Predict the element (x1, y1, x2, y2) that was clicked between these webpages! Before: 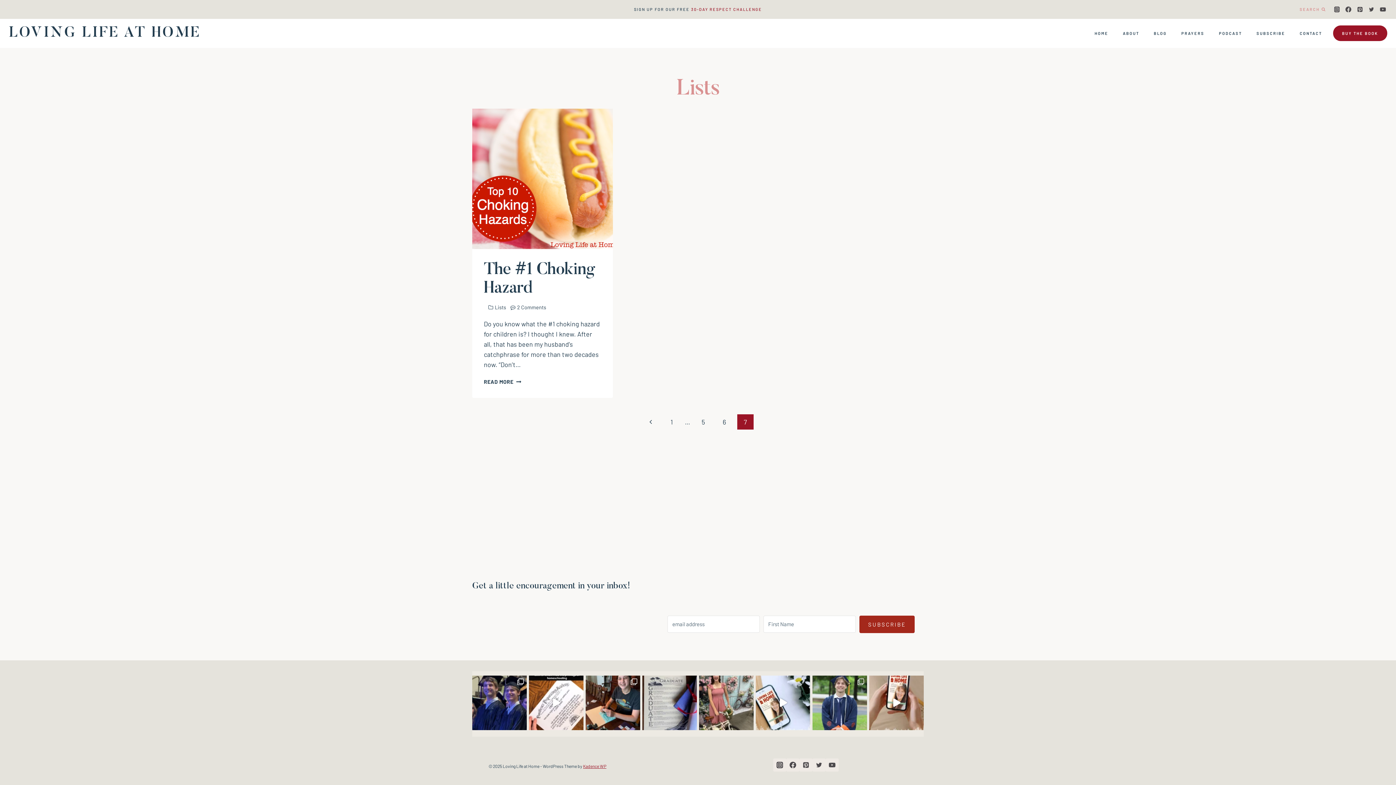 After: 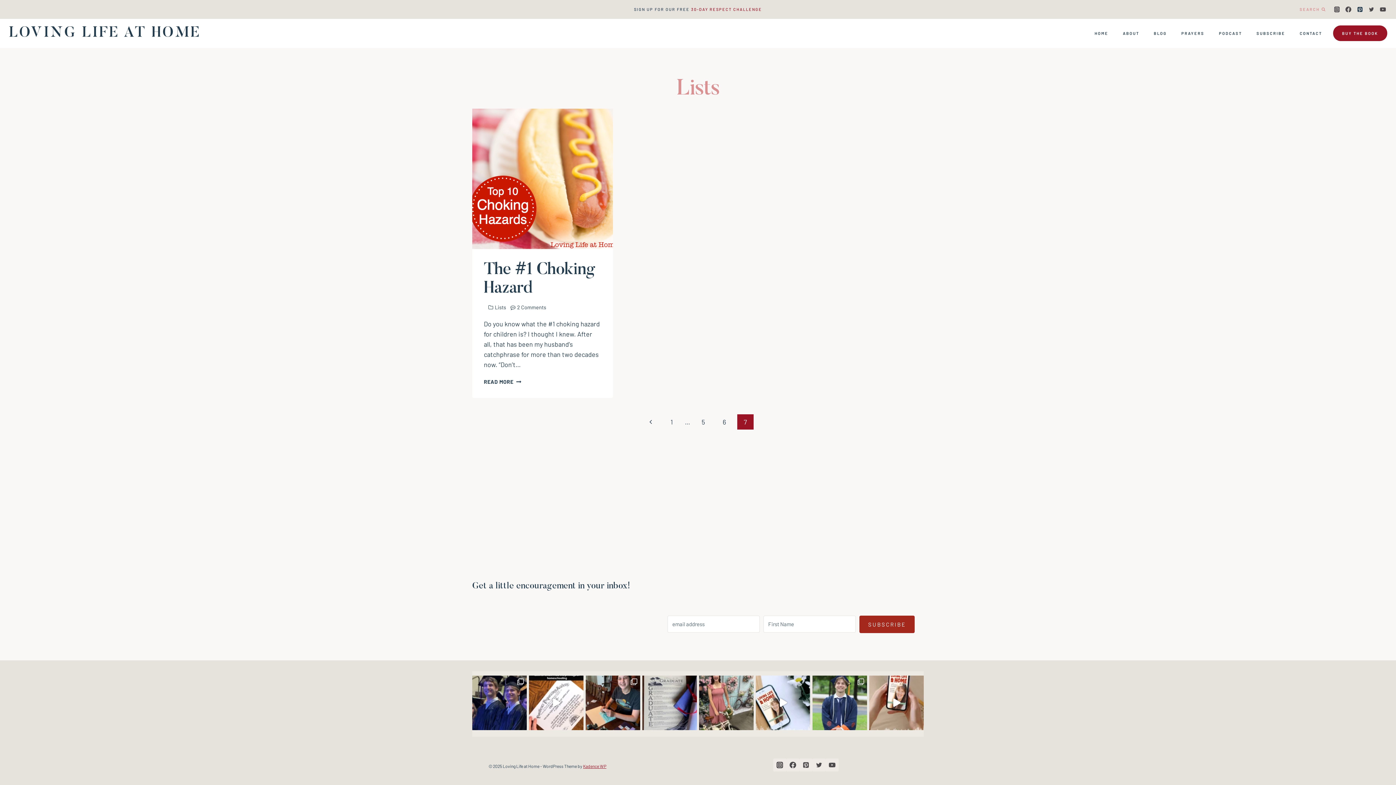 Action: bbox: (1354, 3, 1366, 15) label: Pinterest